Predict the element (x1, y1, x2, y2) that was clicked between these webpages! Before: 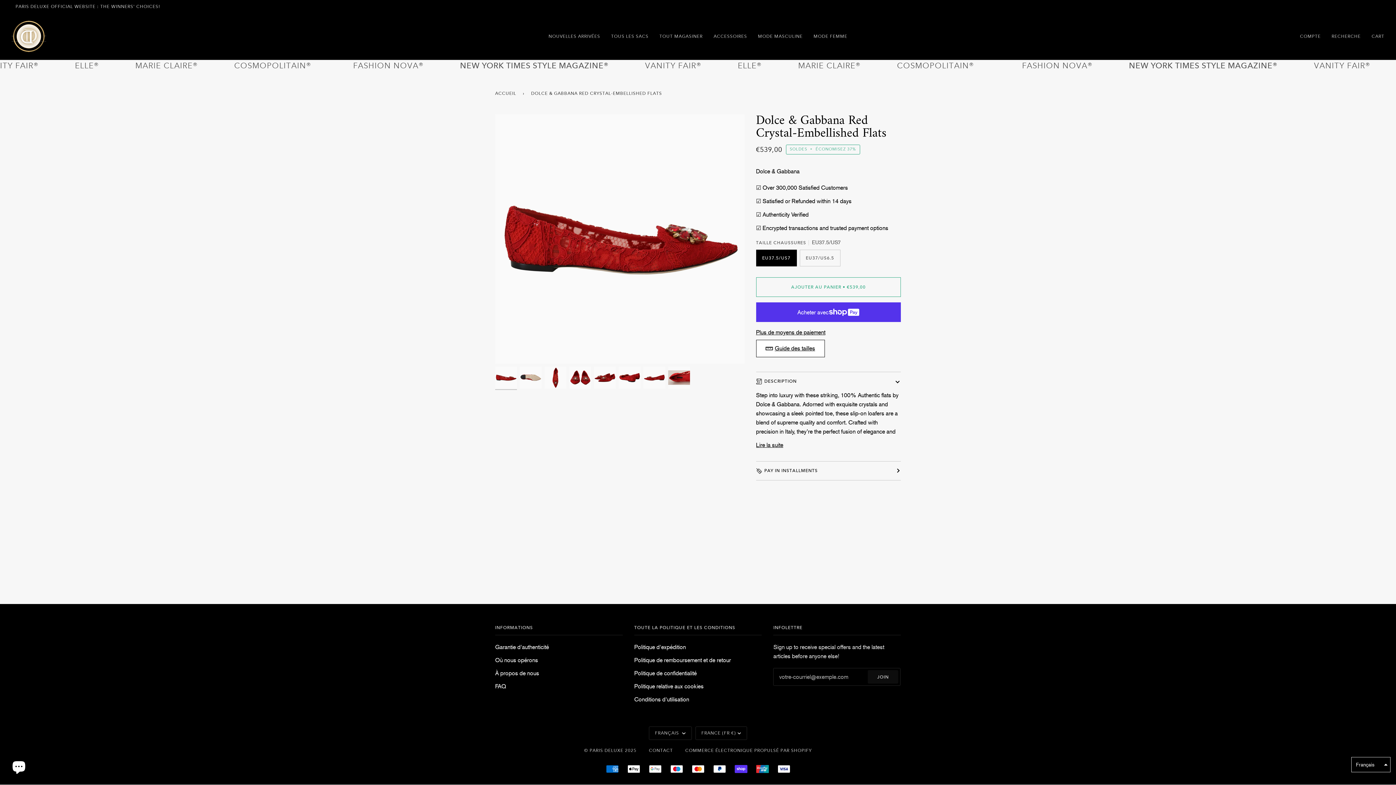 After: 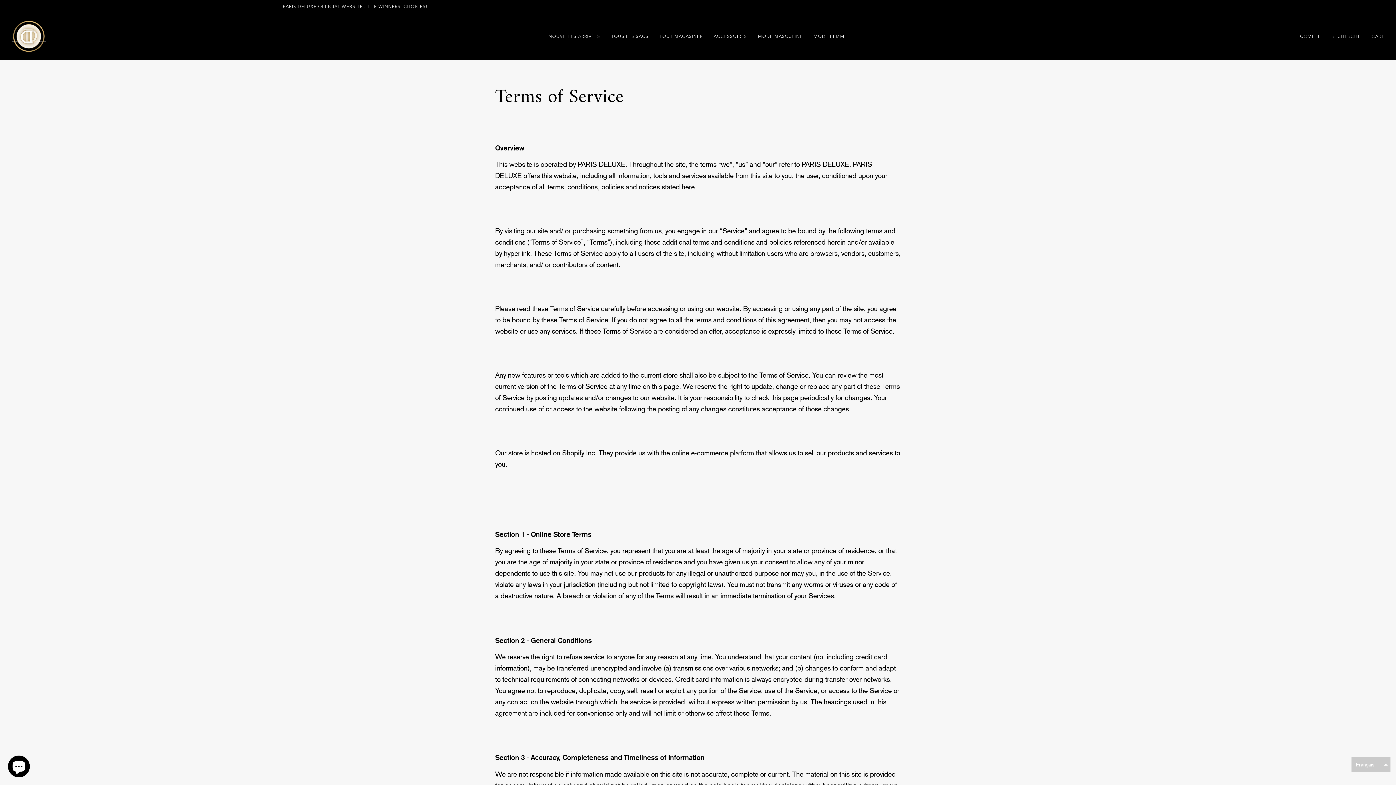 Action: bbox: (634, 696, 689, 703) label: Conditions d'utilisation